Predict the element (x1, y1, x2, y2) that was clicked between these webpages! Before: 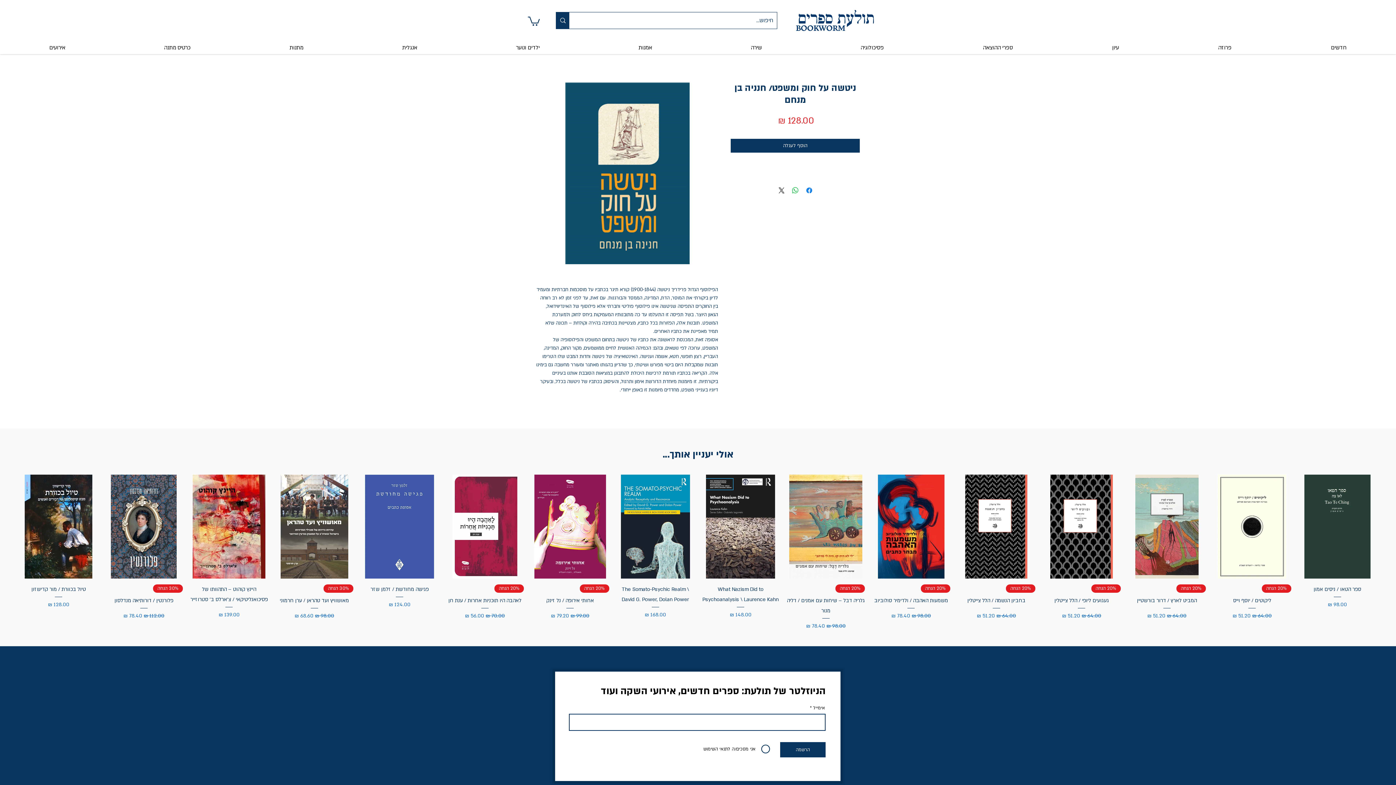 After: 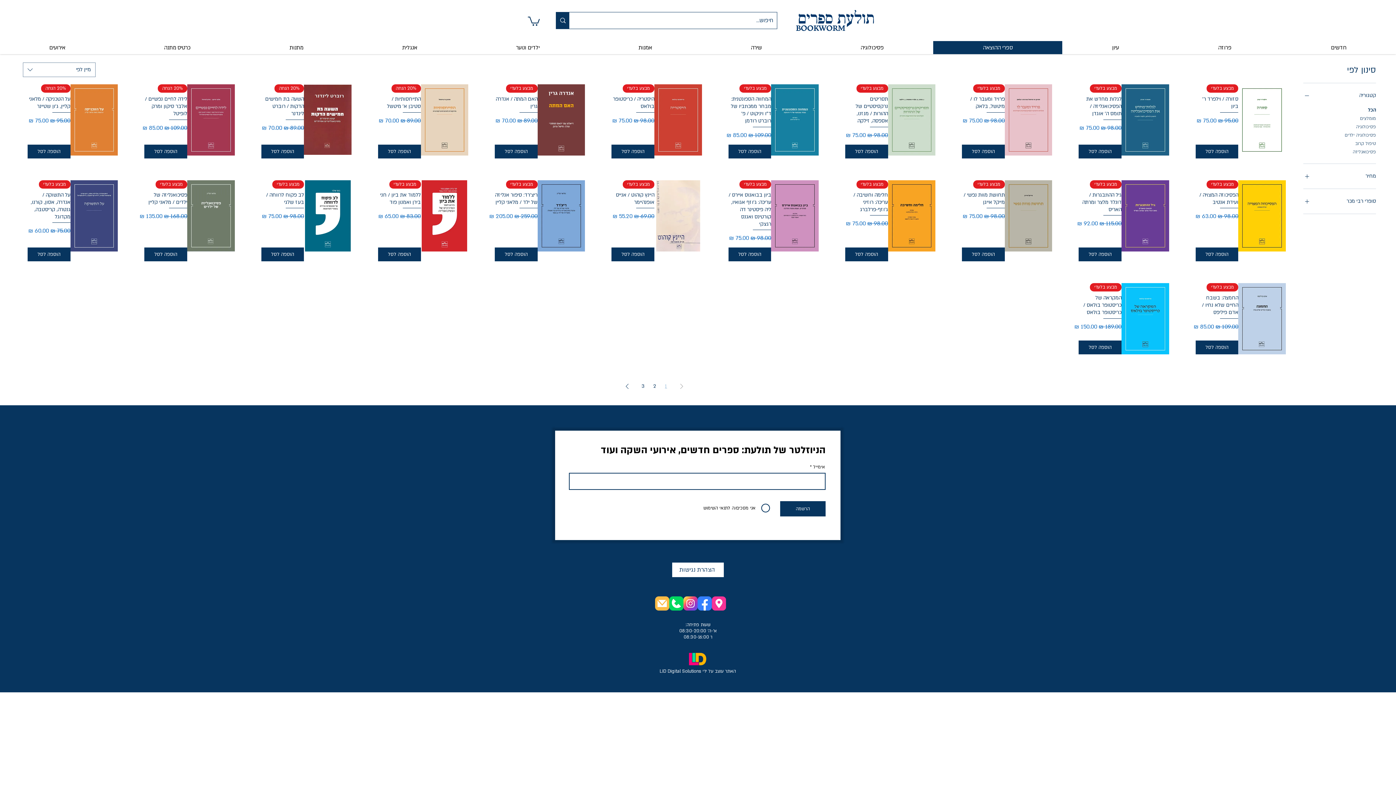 Action: bbox: (933, 40, 1062, 54) label: ספרי ההוצאה